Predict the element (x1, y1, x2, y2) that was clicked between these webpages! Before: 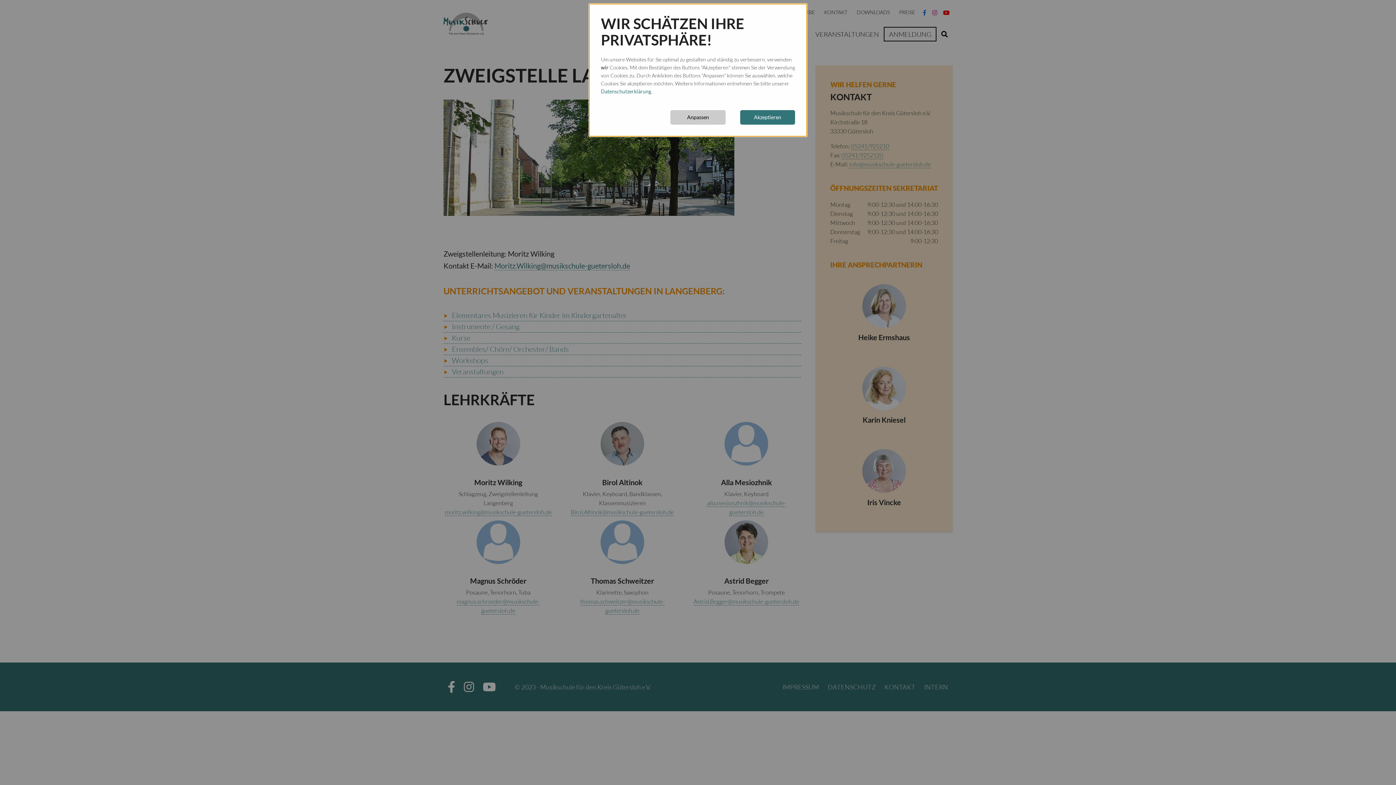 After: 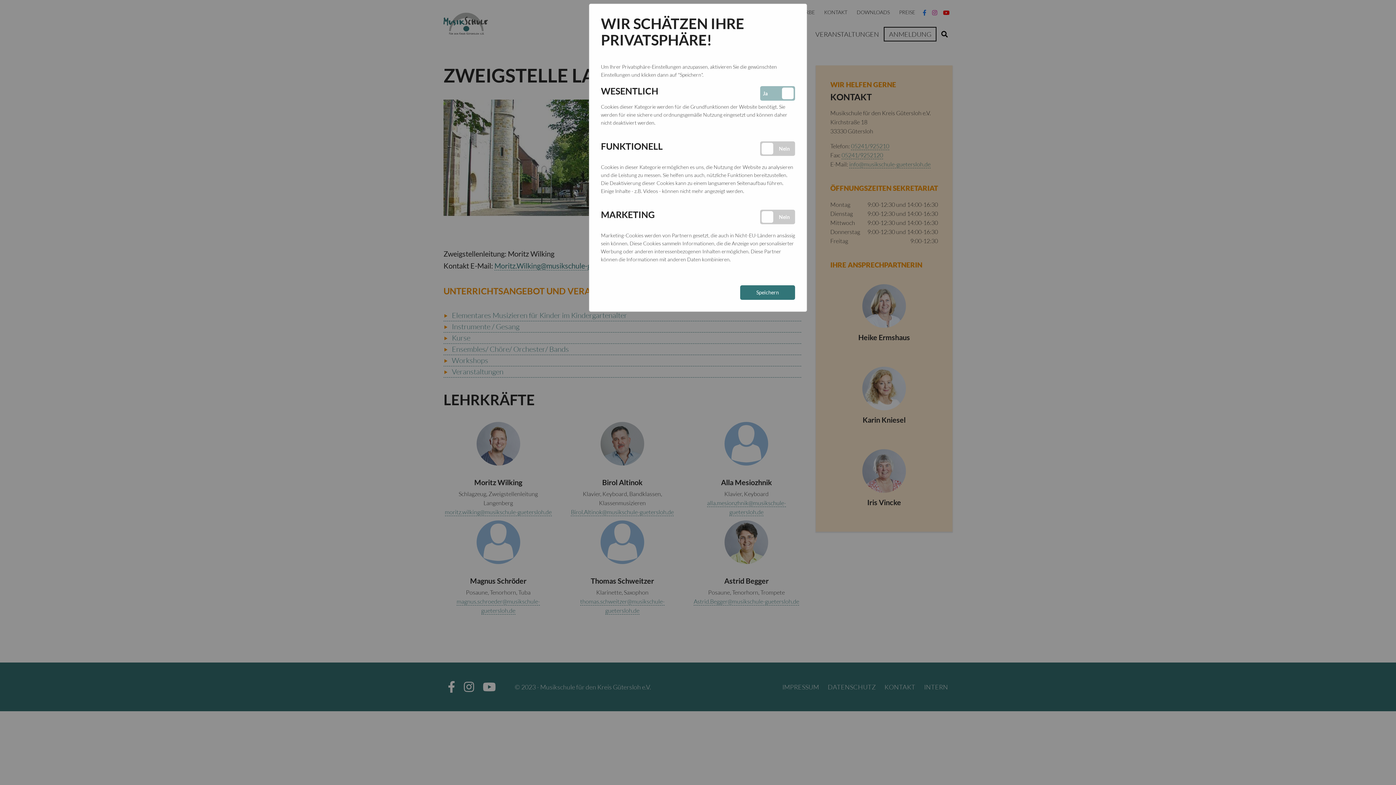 Action: bbox: (670, 110, 725, 124) label: Anpassen